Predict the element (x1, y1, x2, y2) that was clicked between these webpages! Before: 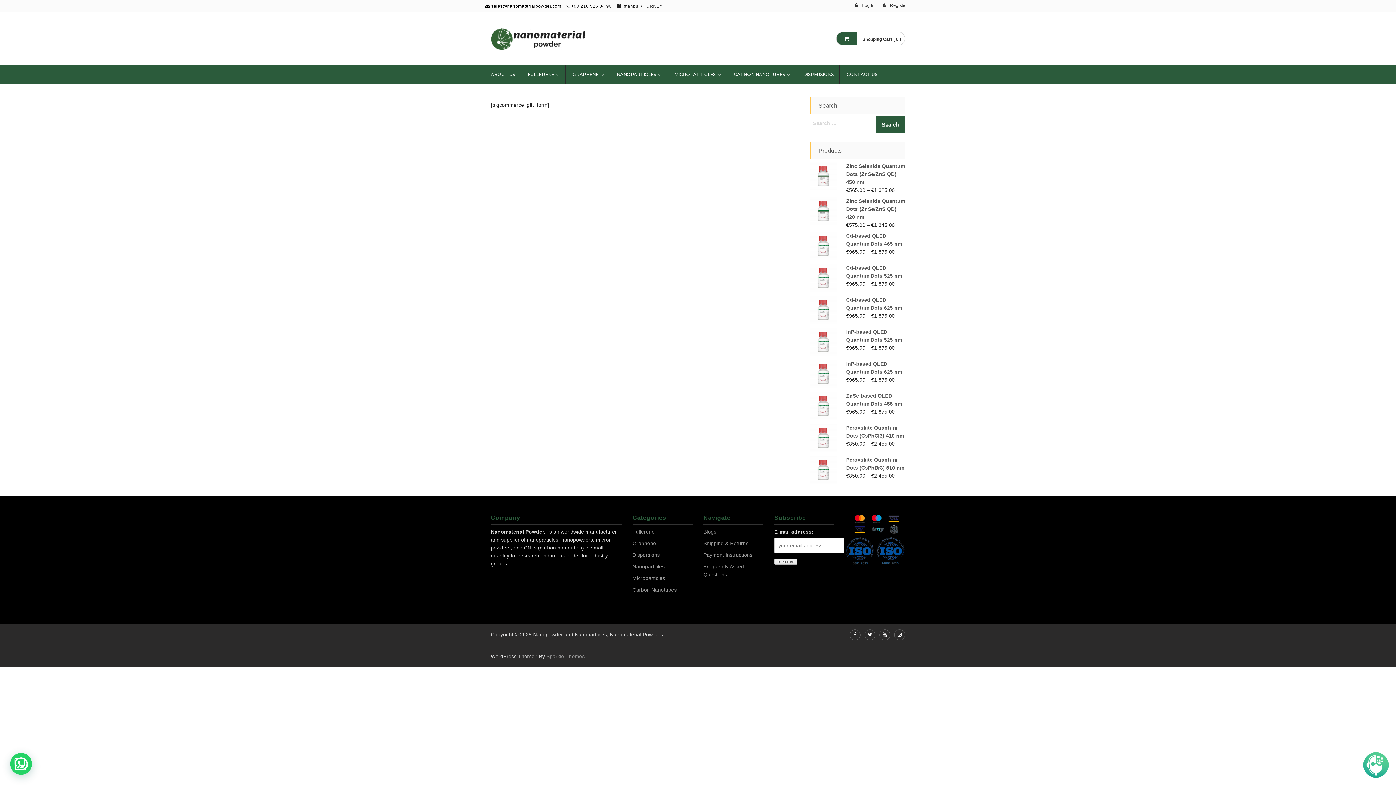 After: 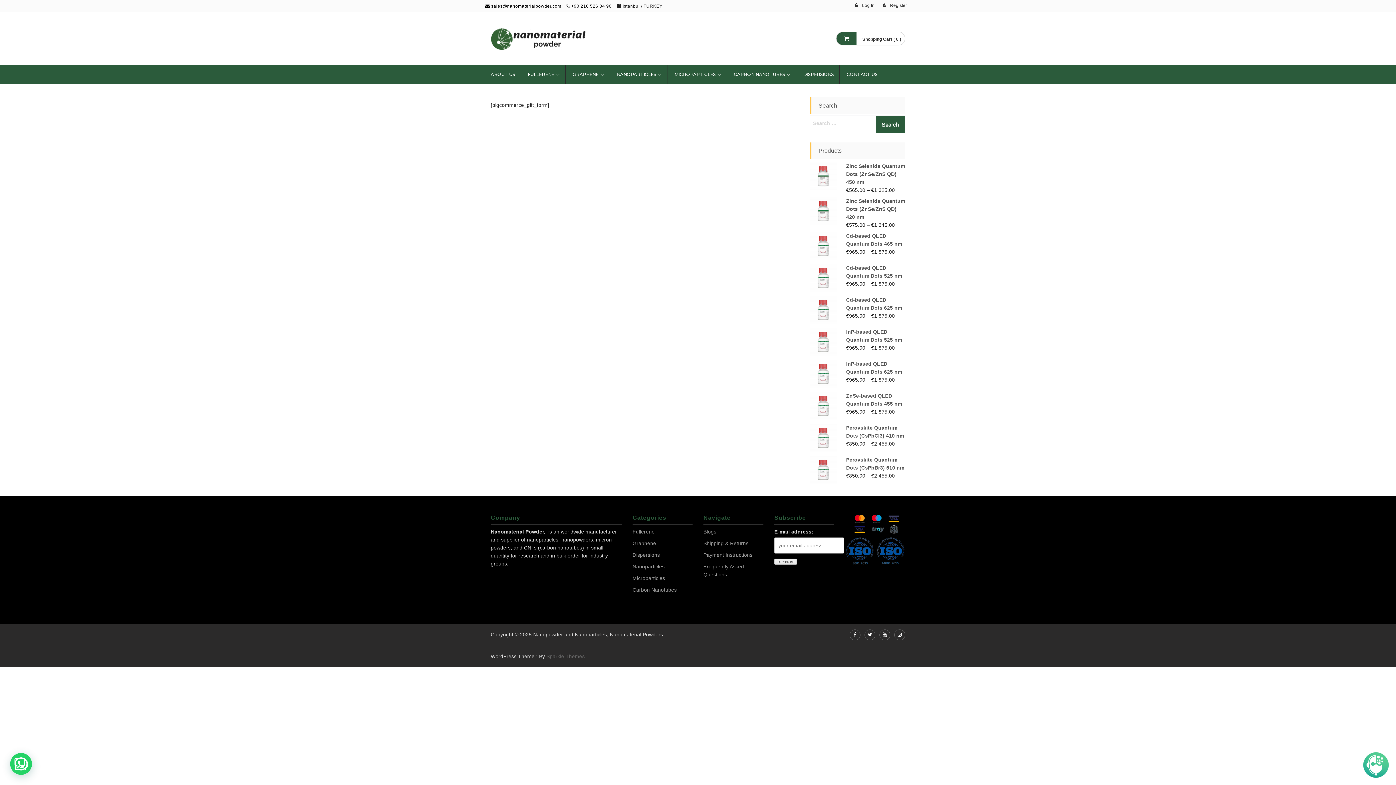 Action: label: Sparkle Themes bbox: (546, 653, 584, 659)